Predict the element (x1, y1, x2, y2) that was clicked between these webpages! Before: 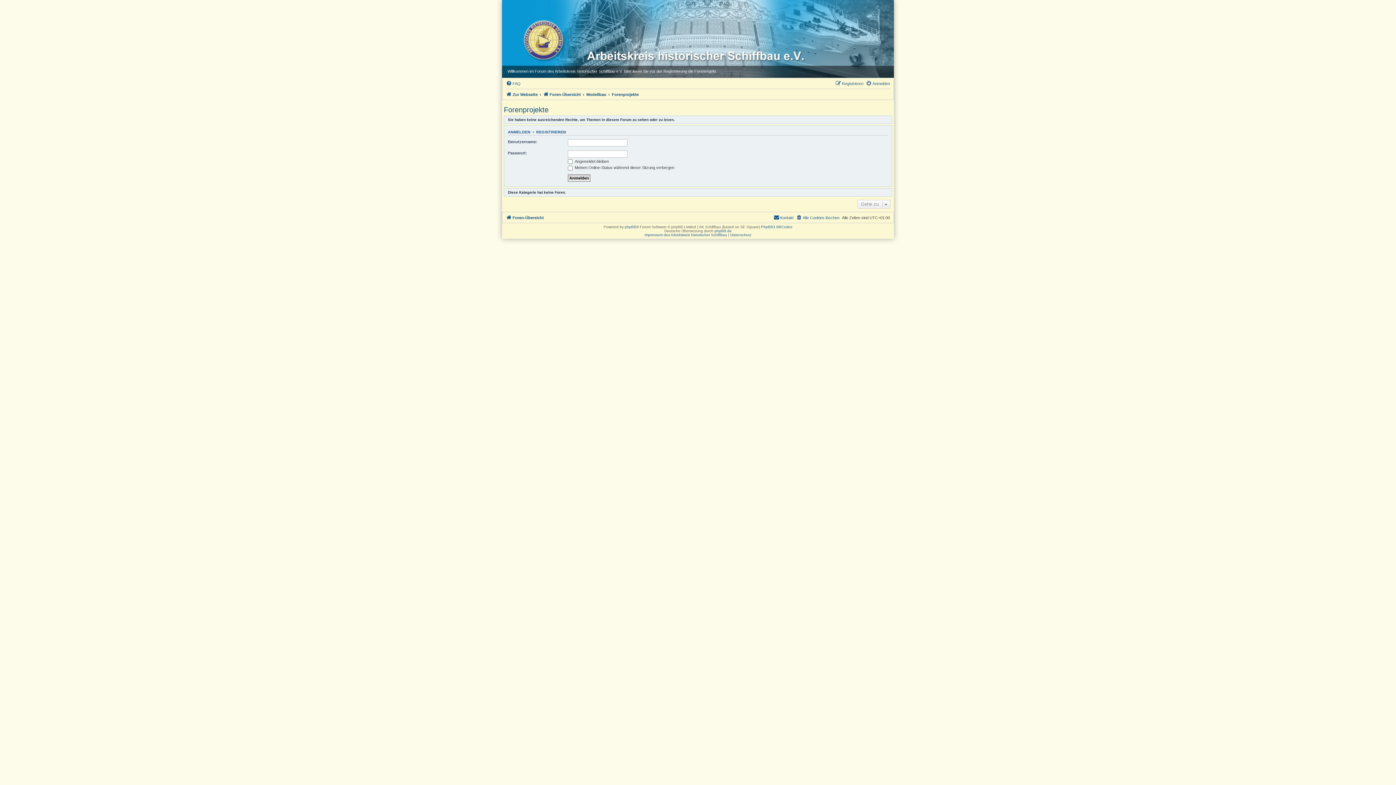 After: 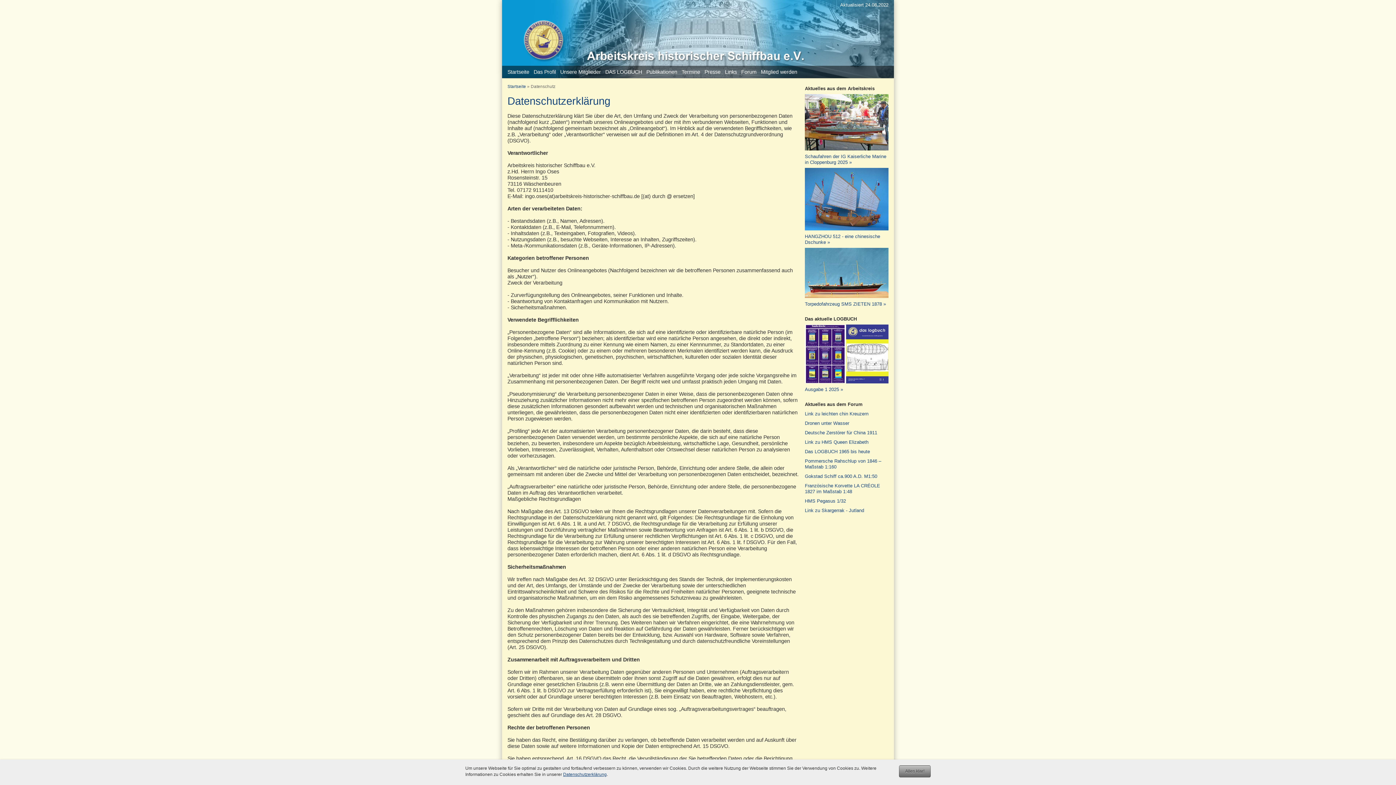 Action: label: Datenschutz bbox: (730, 232, 751, 236)